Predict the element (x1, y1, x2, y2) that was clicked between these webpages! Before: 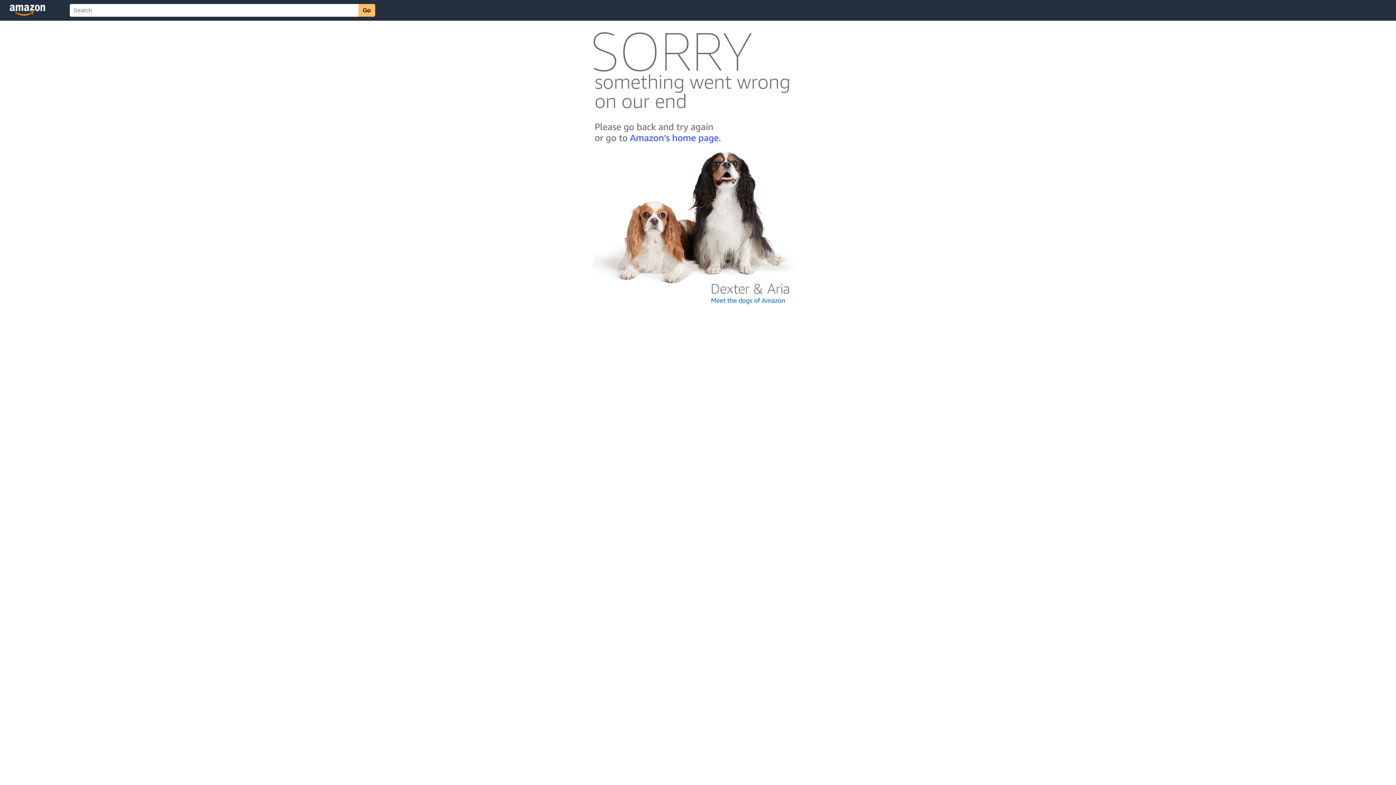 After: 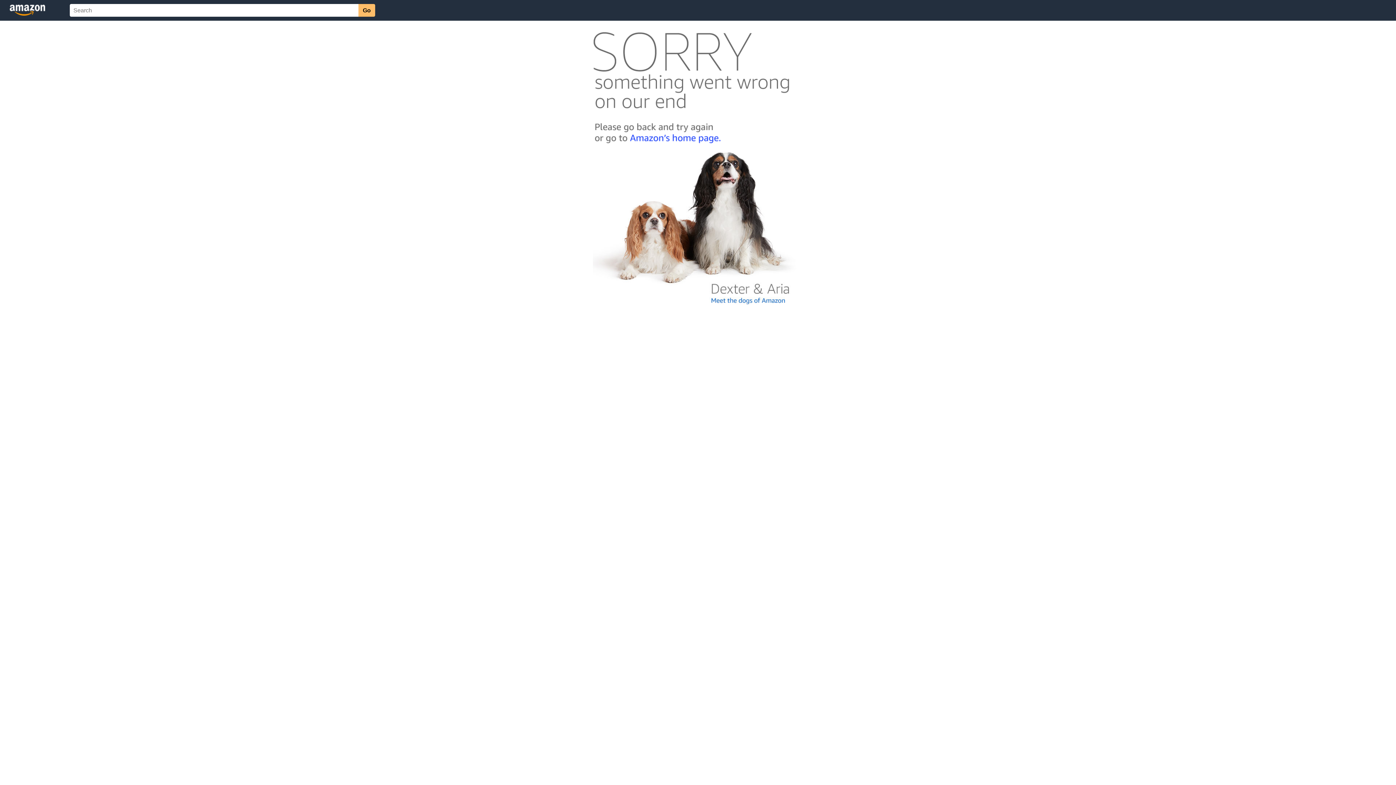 Action: bbox: (592, 300, 803, 306)